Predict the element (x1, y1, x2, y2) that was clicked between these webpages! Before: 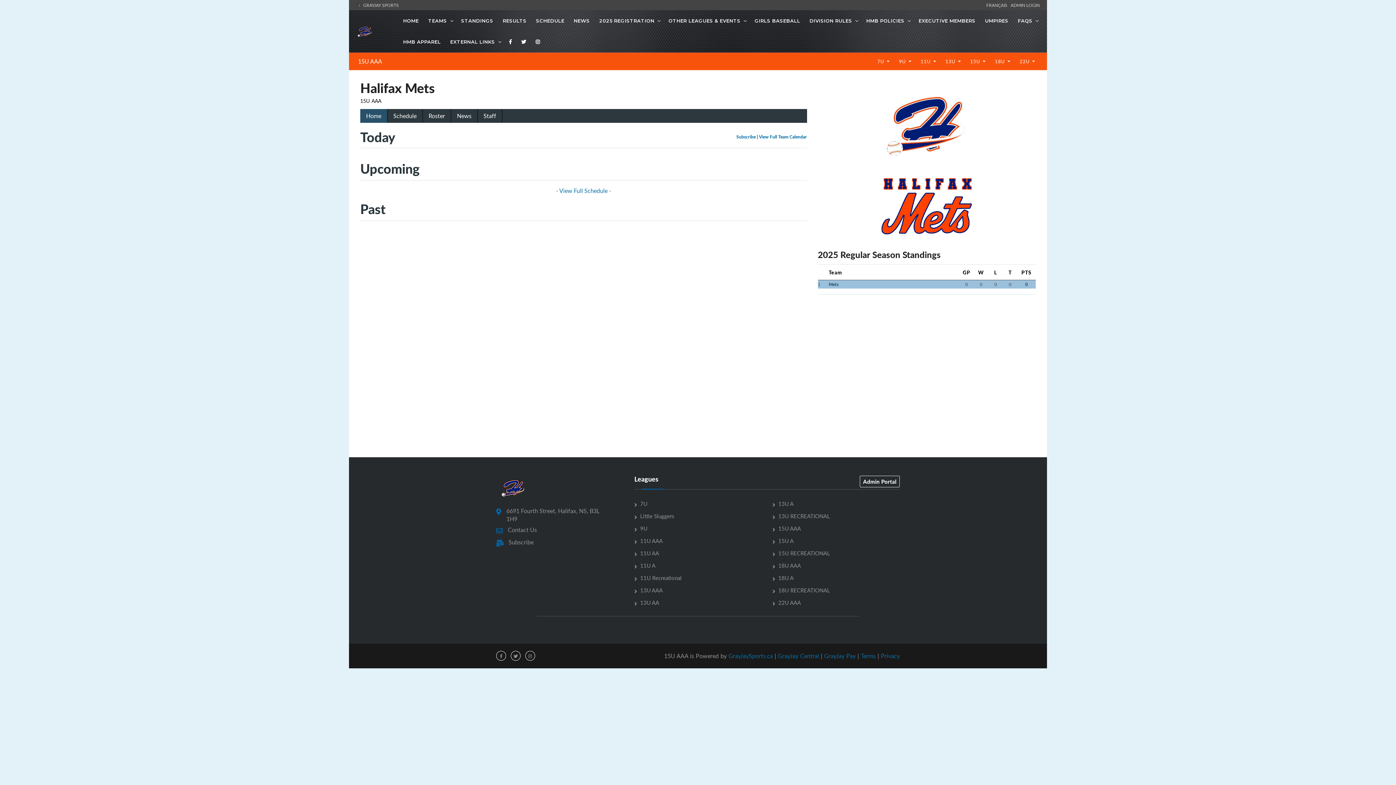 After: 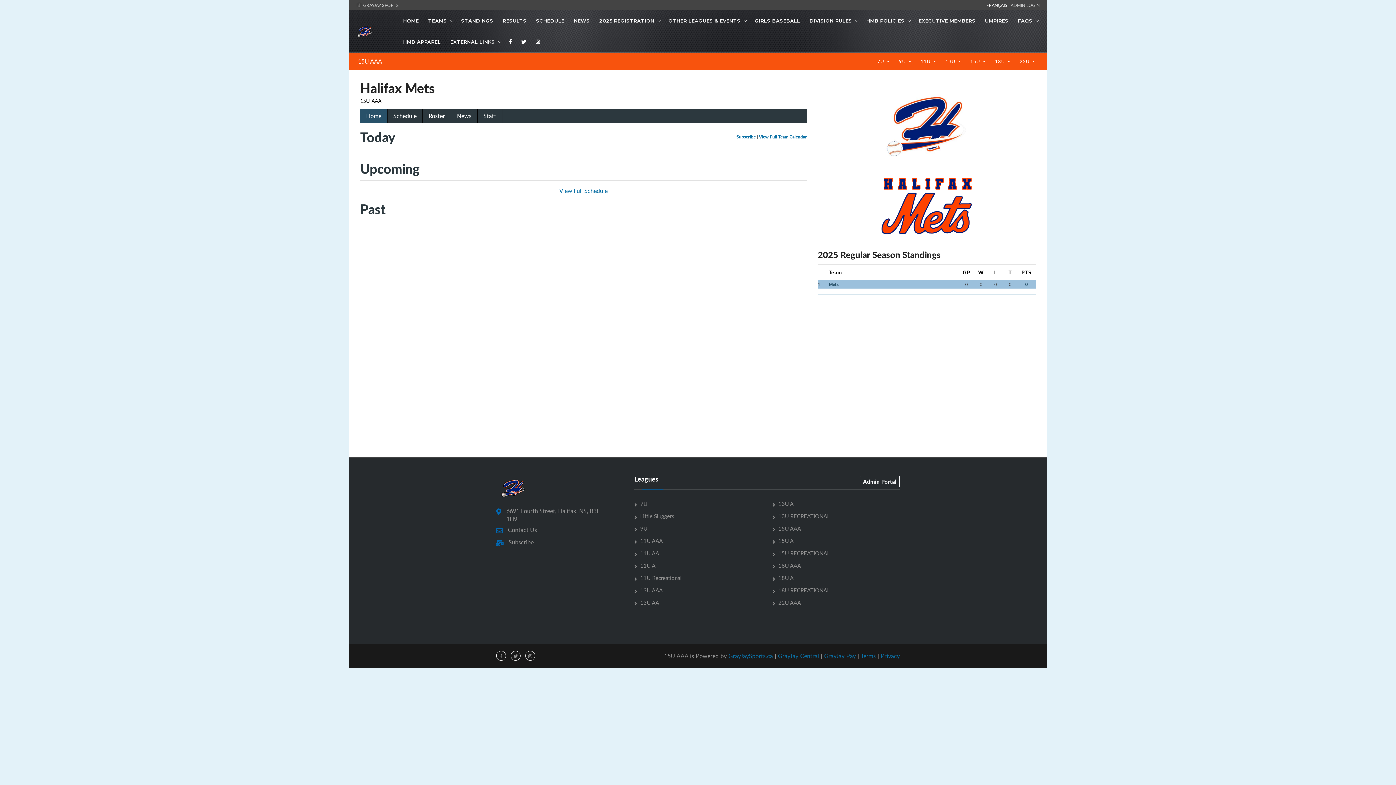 Action: bbox: (986, 2, 1009, 8) label: FRANÇAIS  